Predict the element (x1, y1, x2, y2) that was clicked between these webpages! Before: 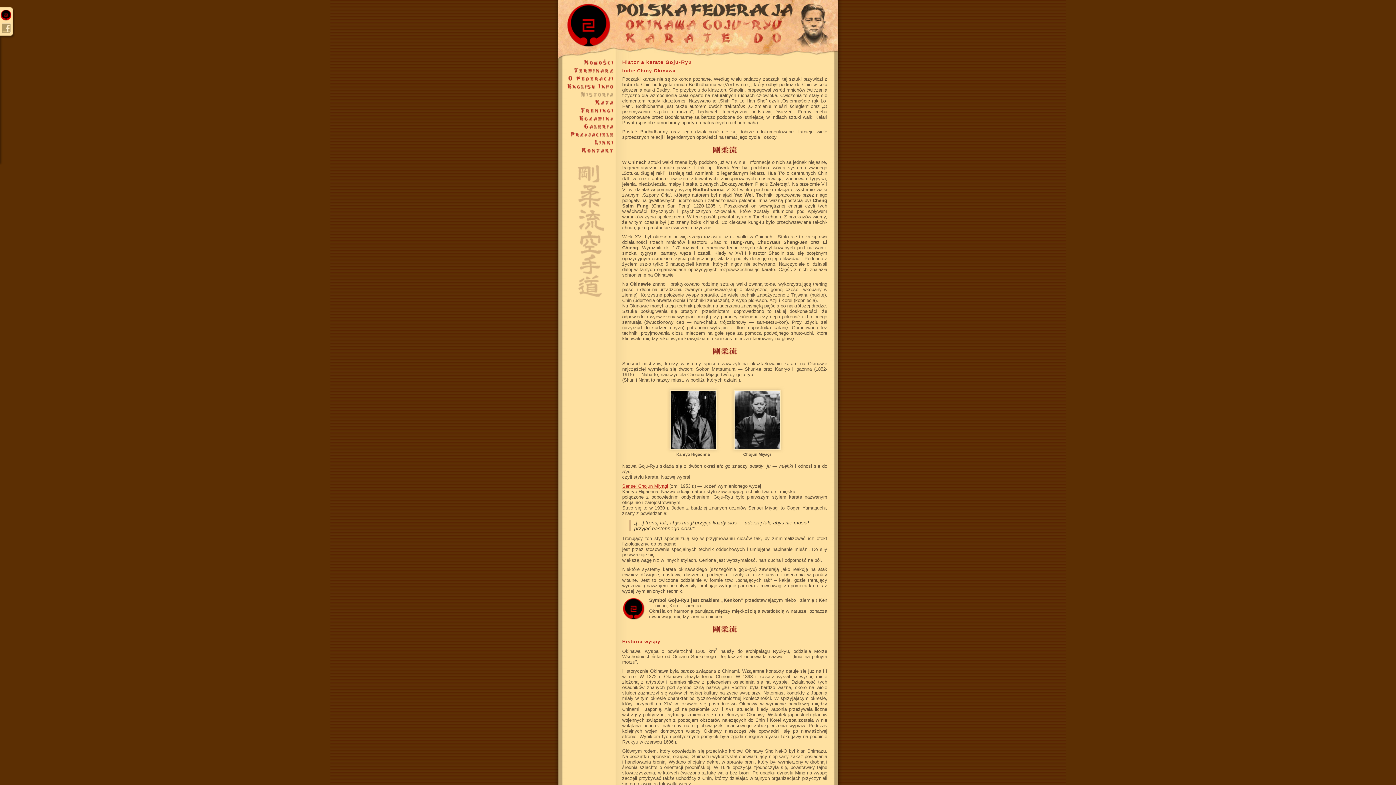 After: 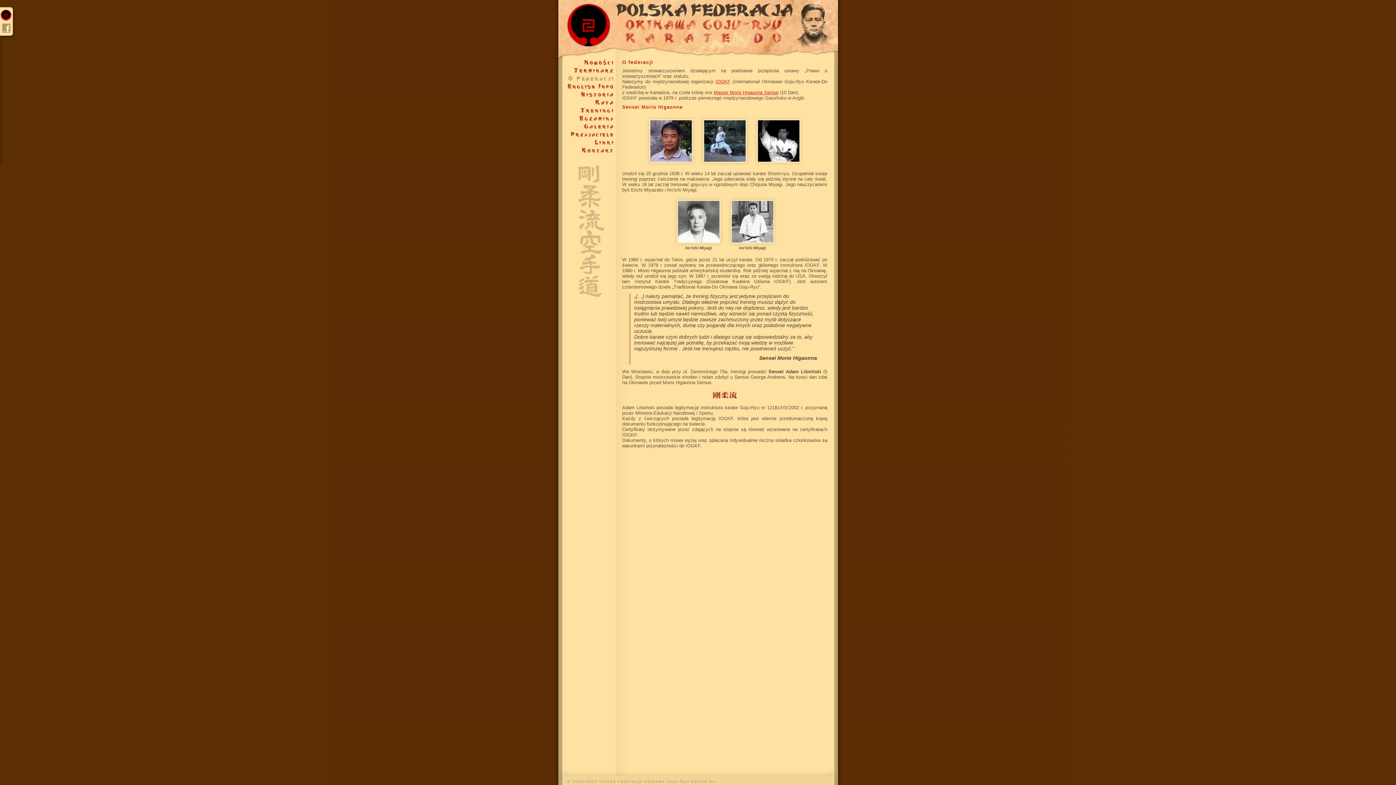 Action: bbox: (558, 74, 615, 82) label: O federacji